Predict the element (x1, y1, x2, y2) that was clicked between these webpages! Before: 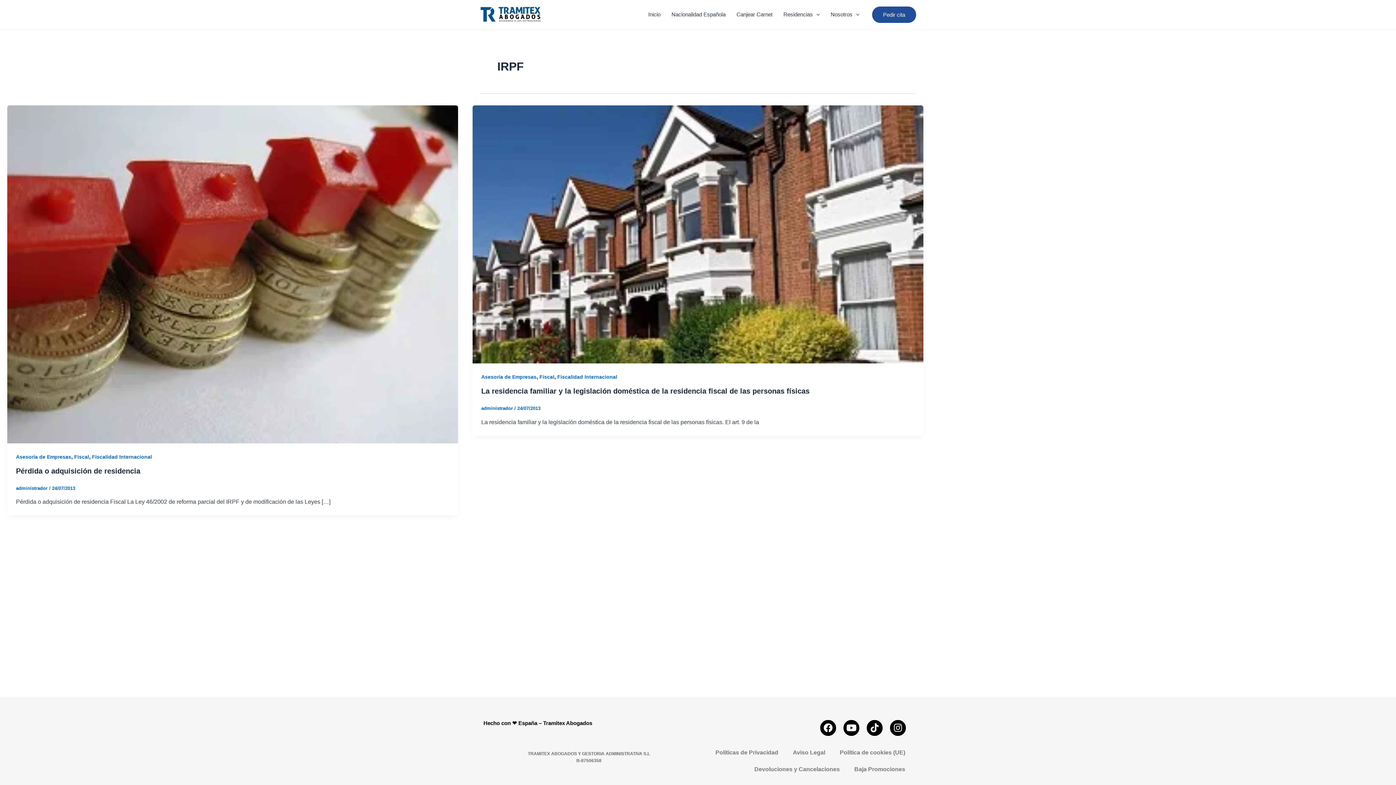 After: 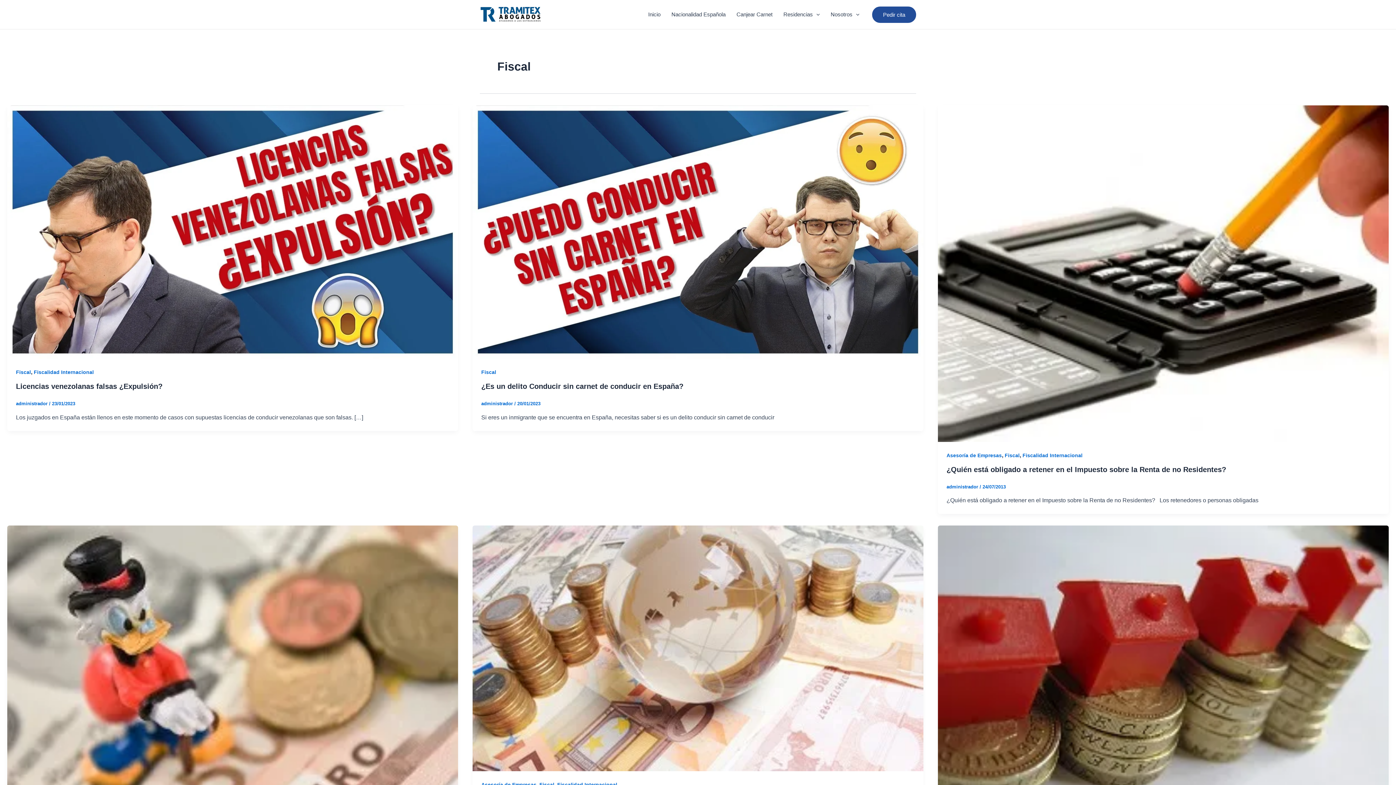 Action: label: Fiscal bbox: (539, 374, 554, 380)